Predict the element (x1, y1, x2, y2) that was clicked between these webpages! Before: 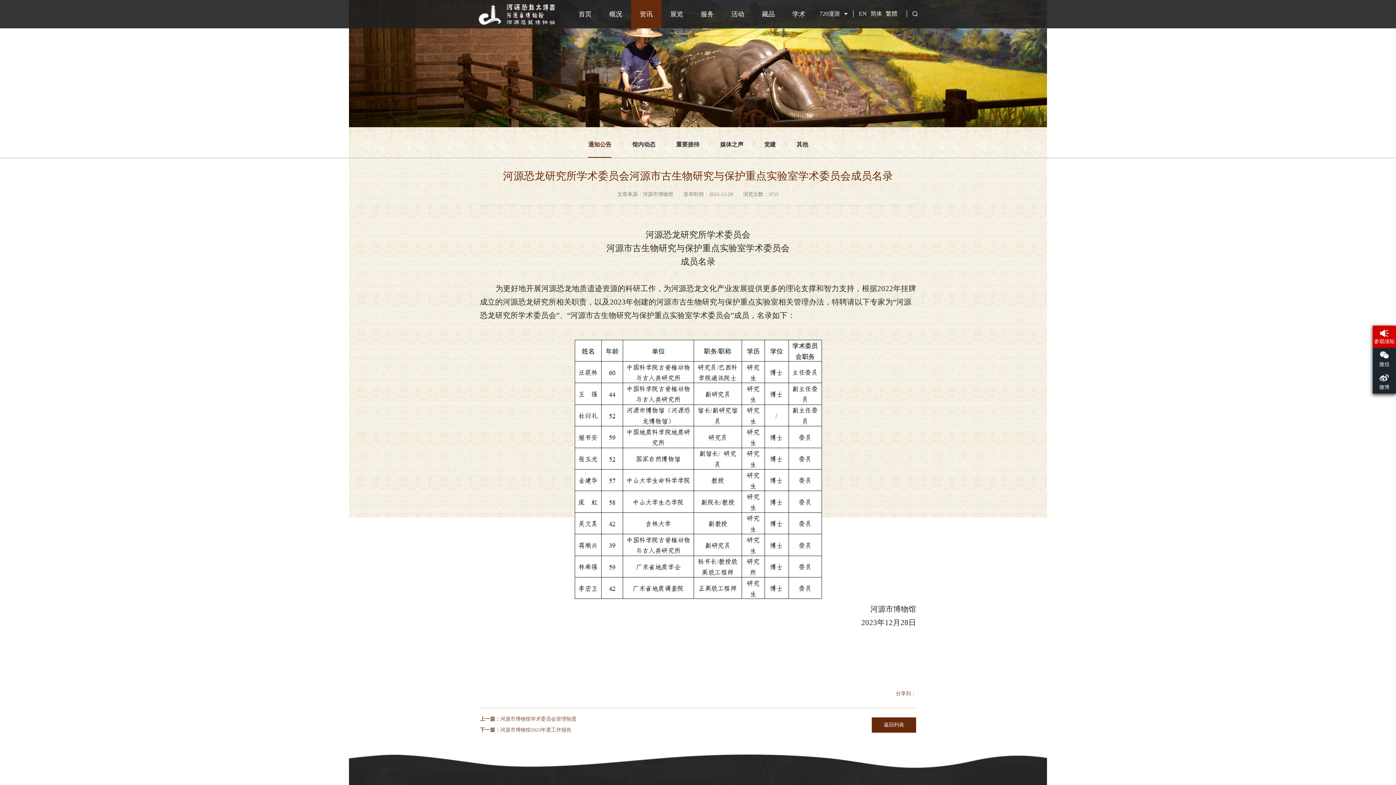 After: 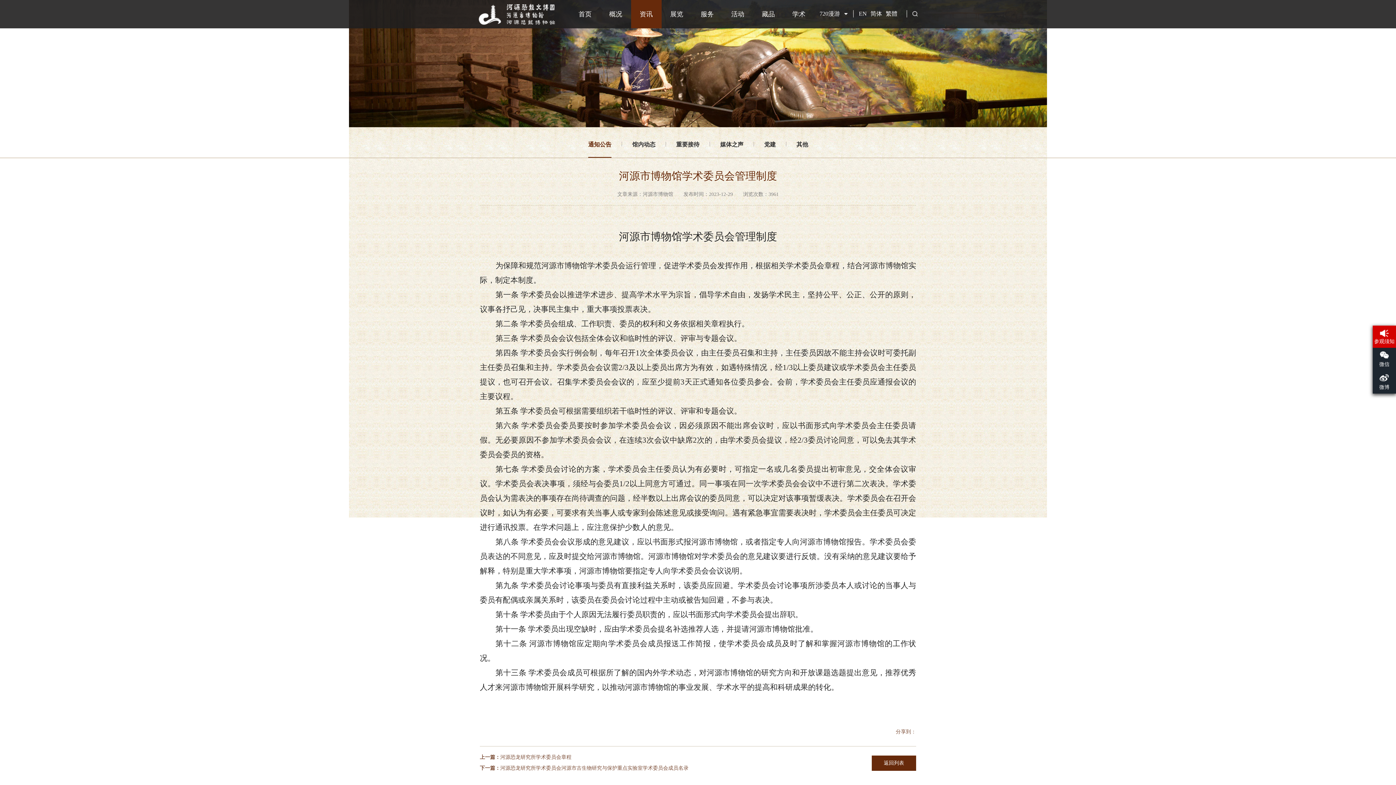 Action: label: 河源市博物馆学术委员会管理制度 bbox: (500, 716, 576, 722)